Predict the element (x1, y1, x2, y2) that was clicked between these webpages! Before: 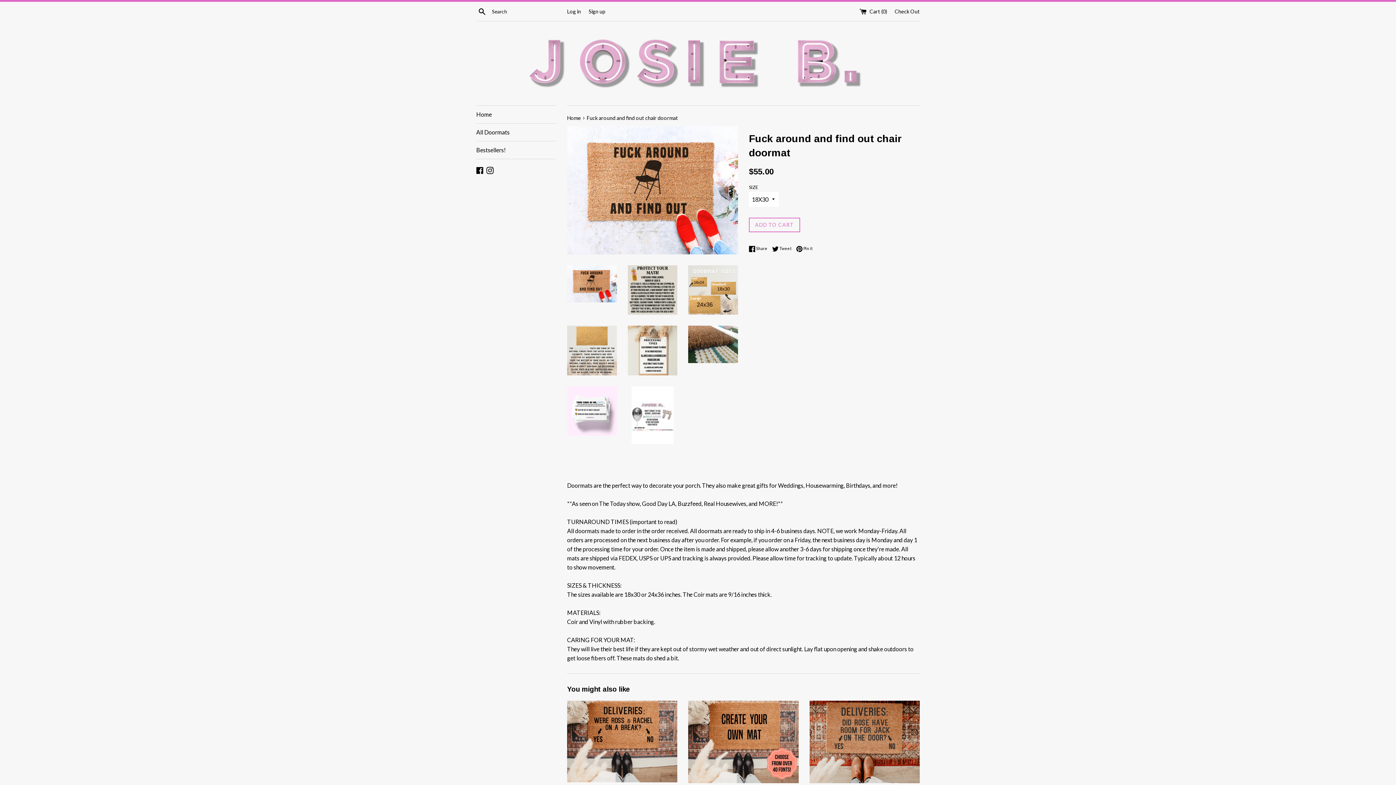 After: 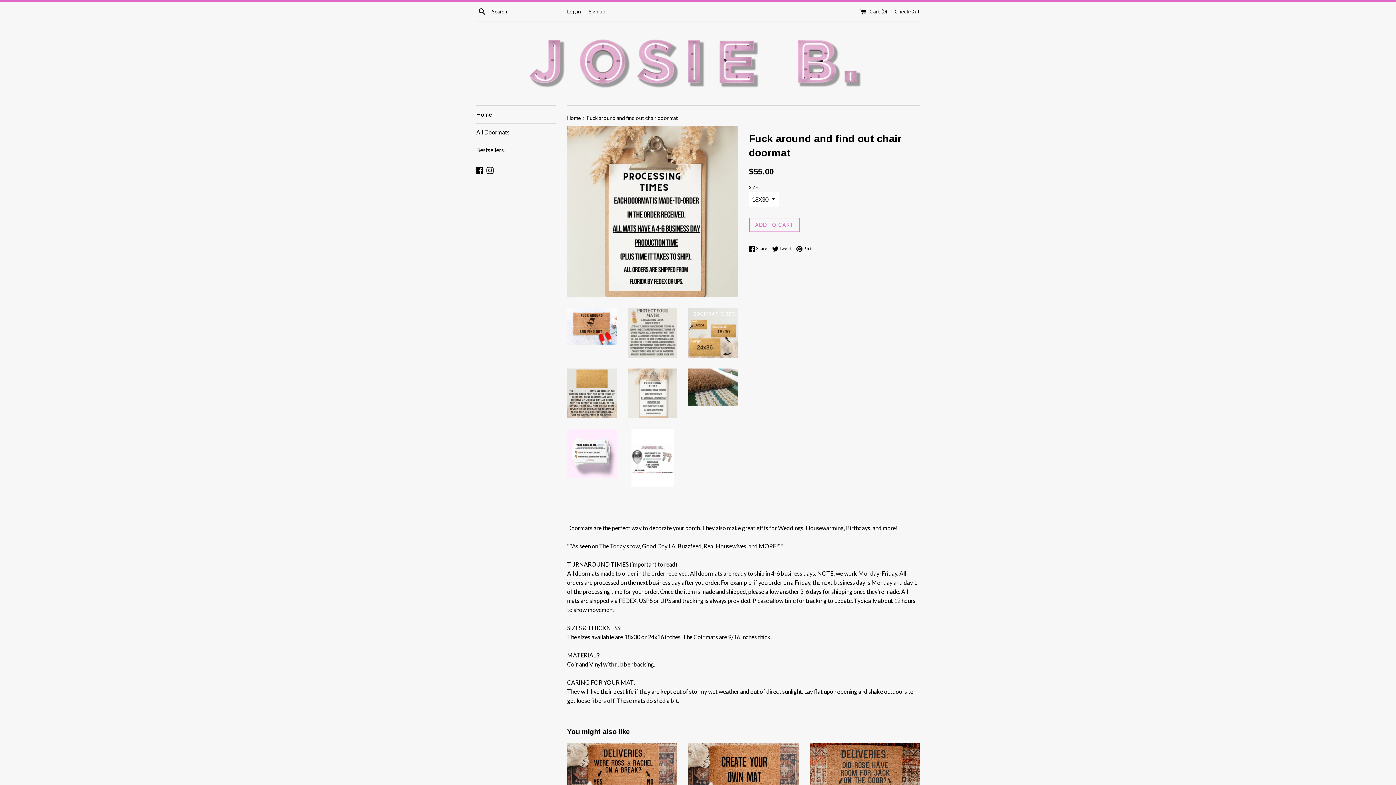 Action: bbox: (627, 325, 677, 375)